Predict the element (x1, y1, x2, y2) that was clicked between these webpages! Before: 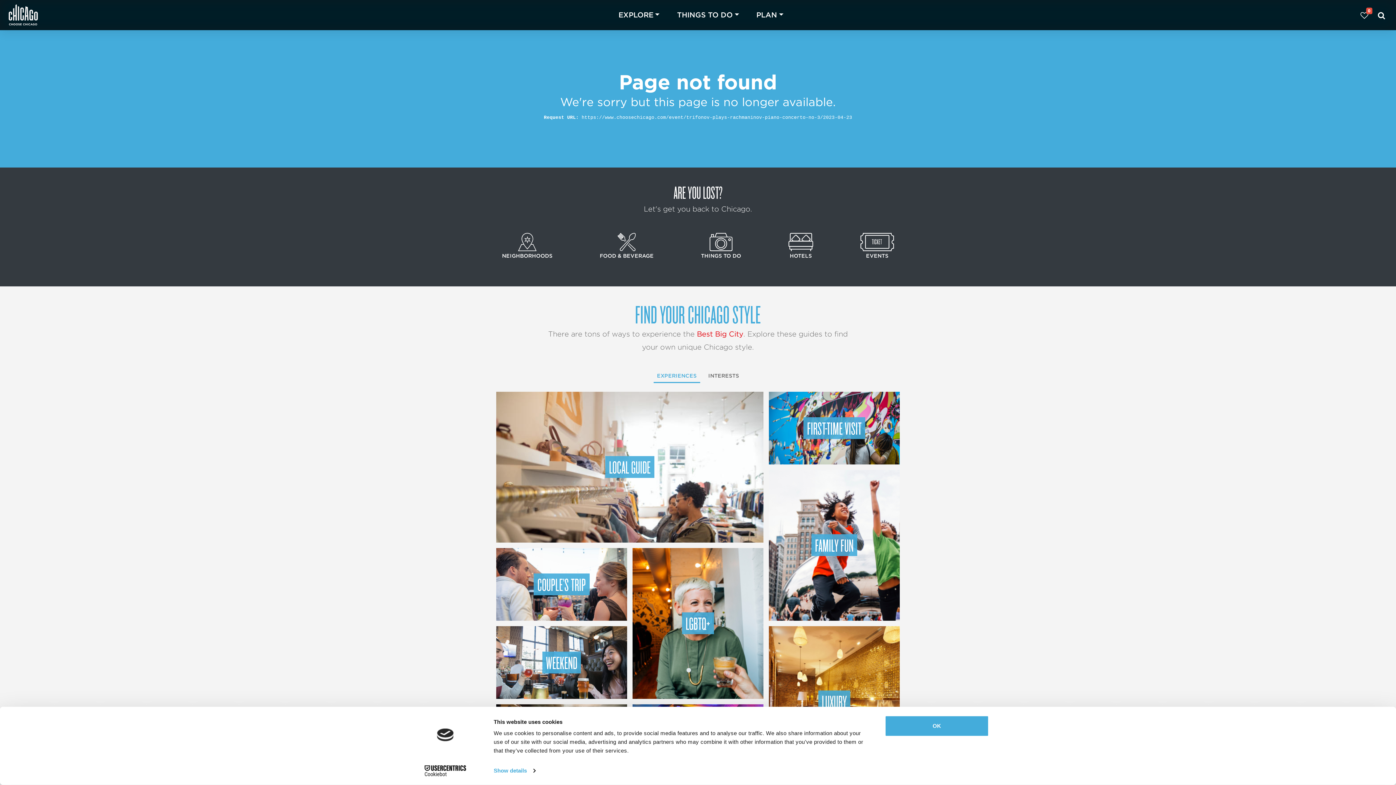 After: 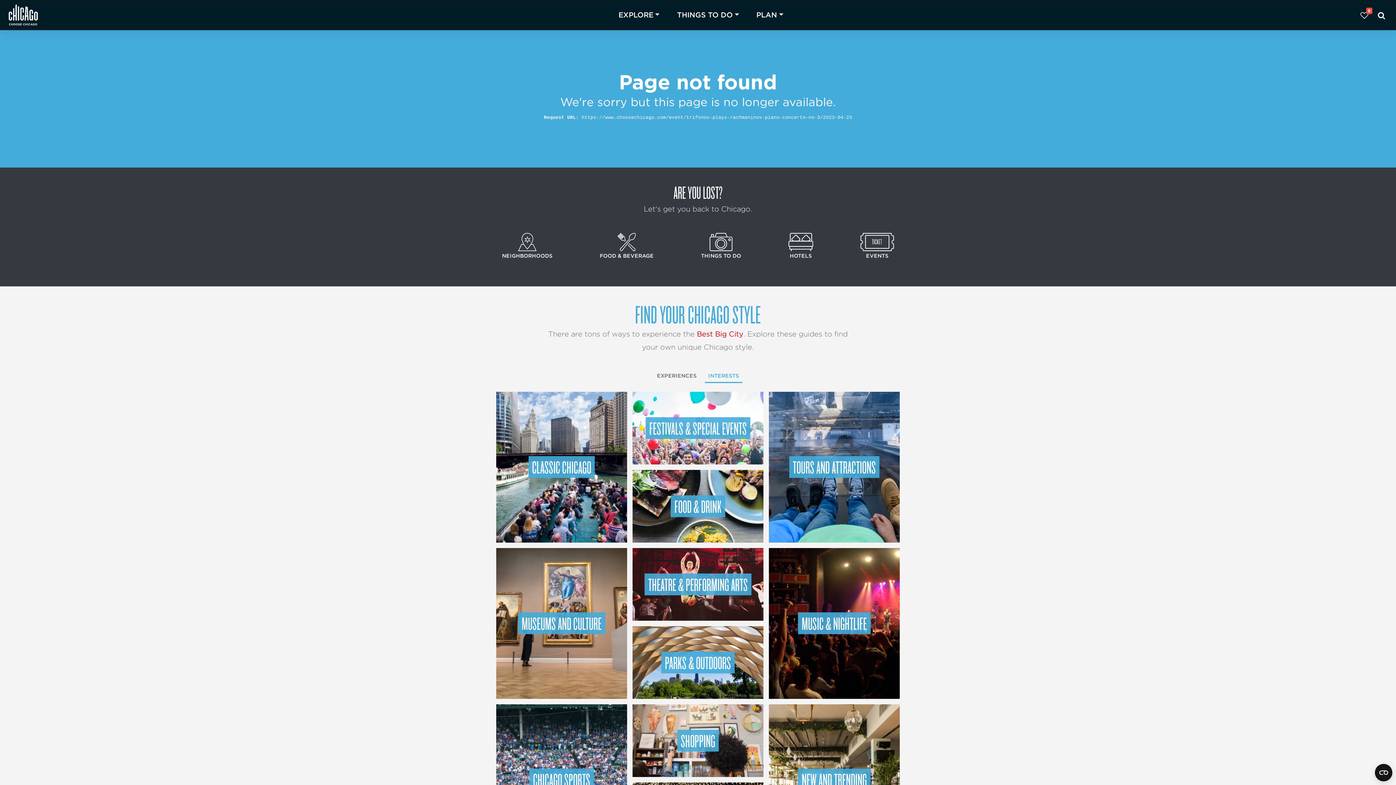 Action: bbox: (702, 368, 745, 383) label: INTERESTS